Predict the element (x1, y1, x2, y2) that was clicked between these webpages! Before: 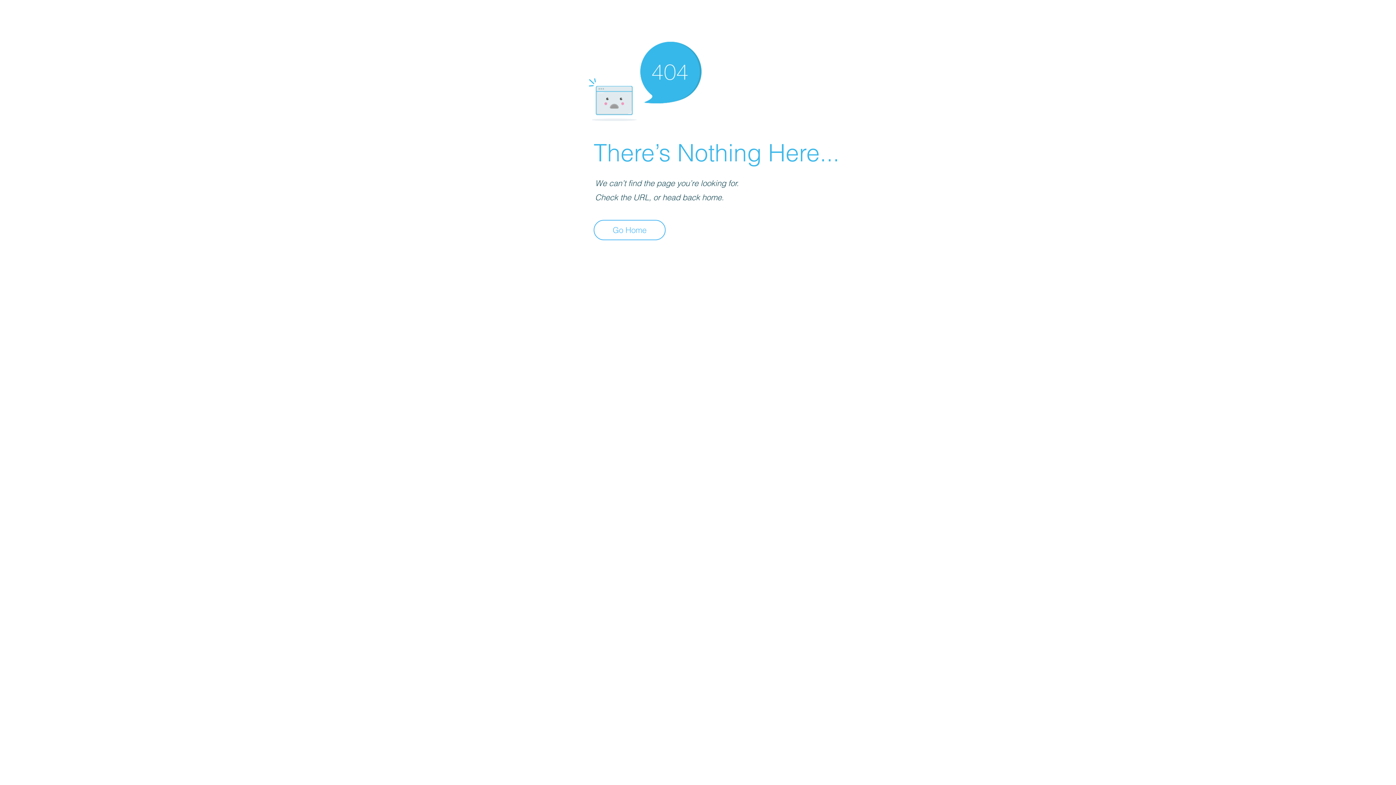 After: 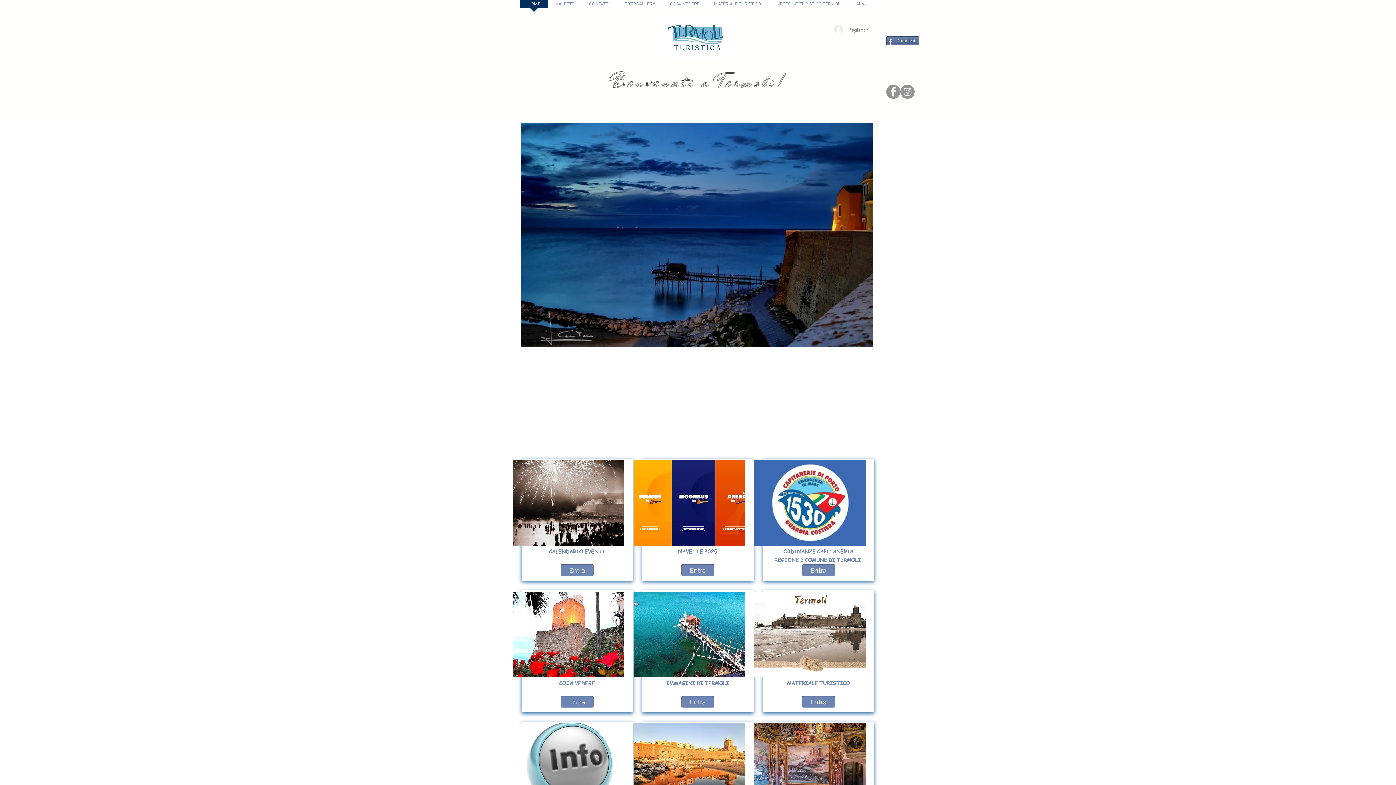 Action: label: Go Home bbox: (593, 220, 665, 240)